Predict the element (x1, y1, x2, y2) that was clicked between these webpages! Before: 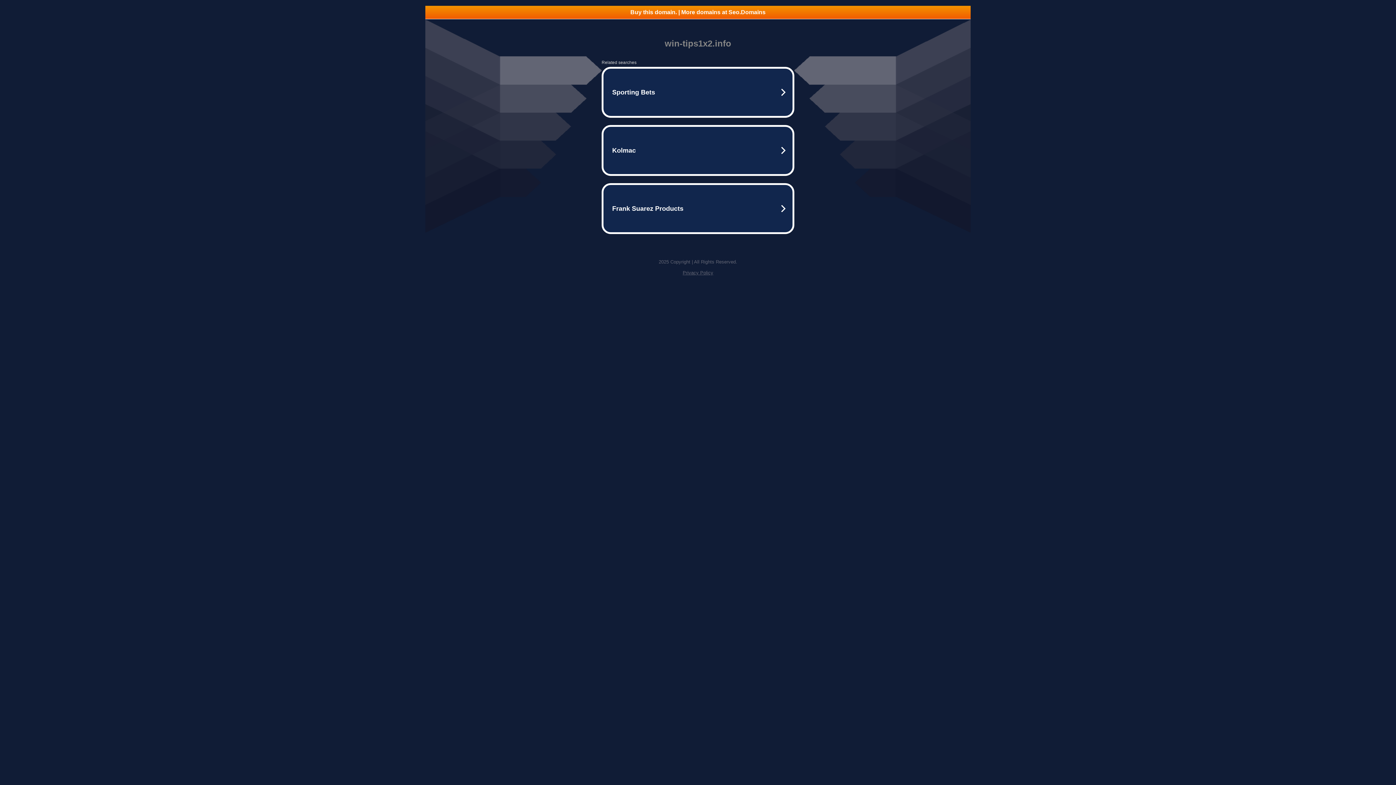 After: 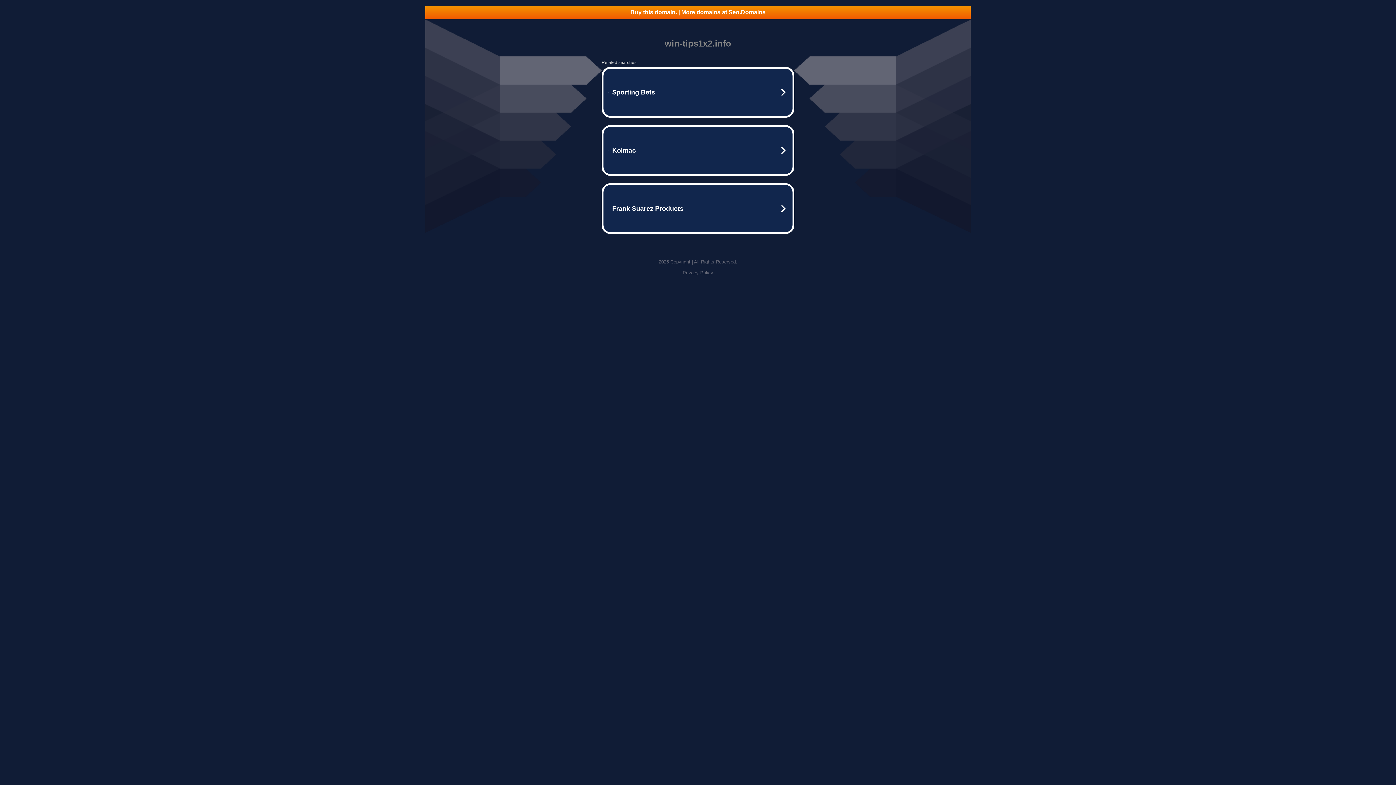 Action: label: Buy this domain. | More domains at Seo.Domains bbox: (425, 5, 970, 18)